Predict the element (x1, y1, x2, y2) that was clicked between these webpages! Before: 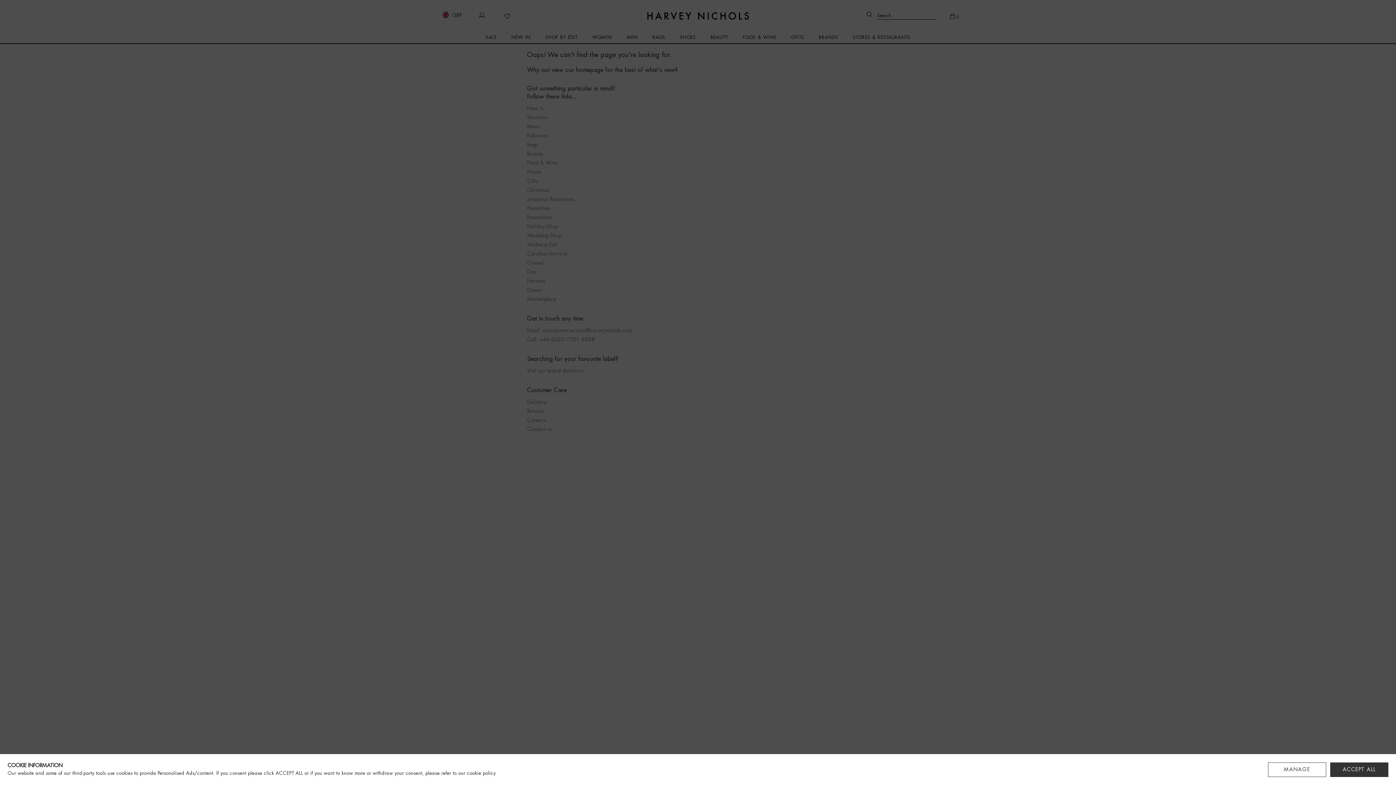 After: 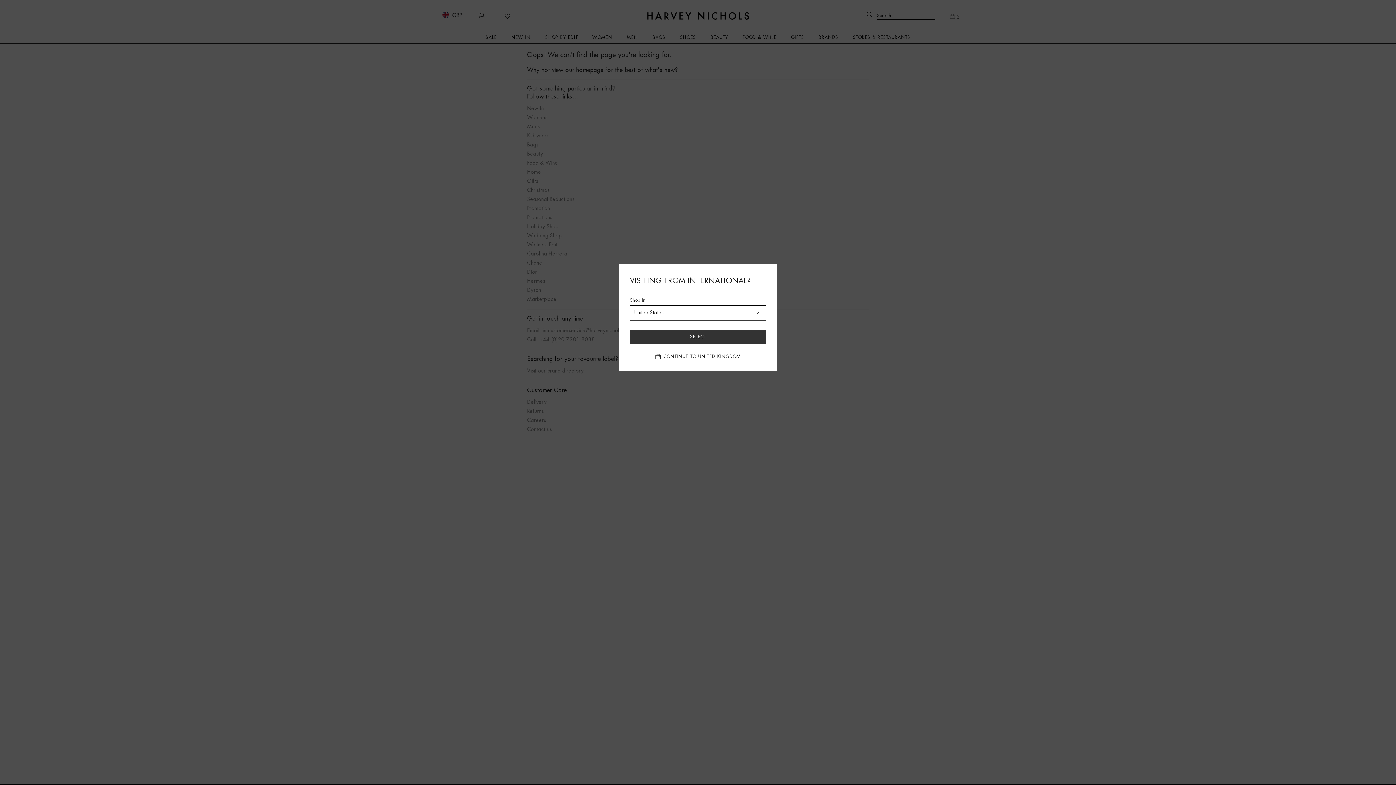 Action: label: ACCEPT ALL bbox: (1330, 762, 1388, 777)